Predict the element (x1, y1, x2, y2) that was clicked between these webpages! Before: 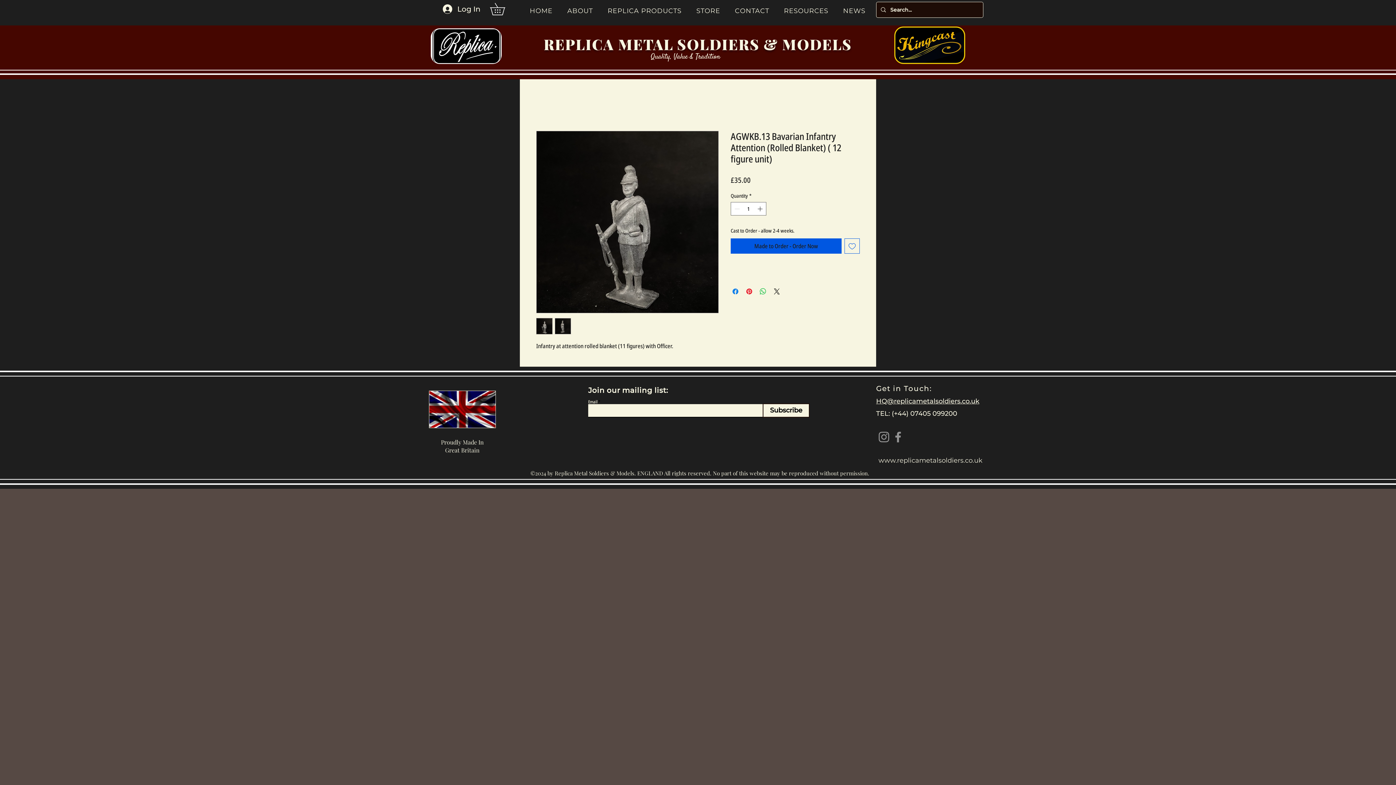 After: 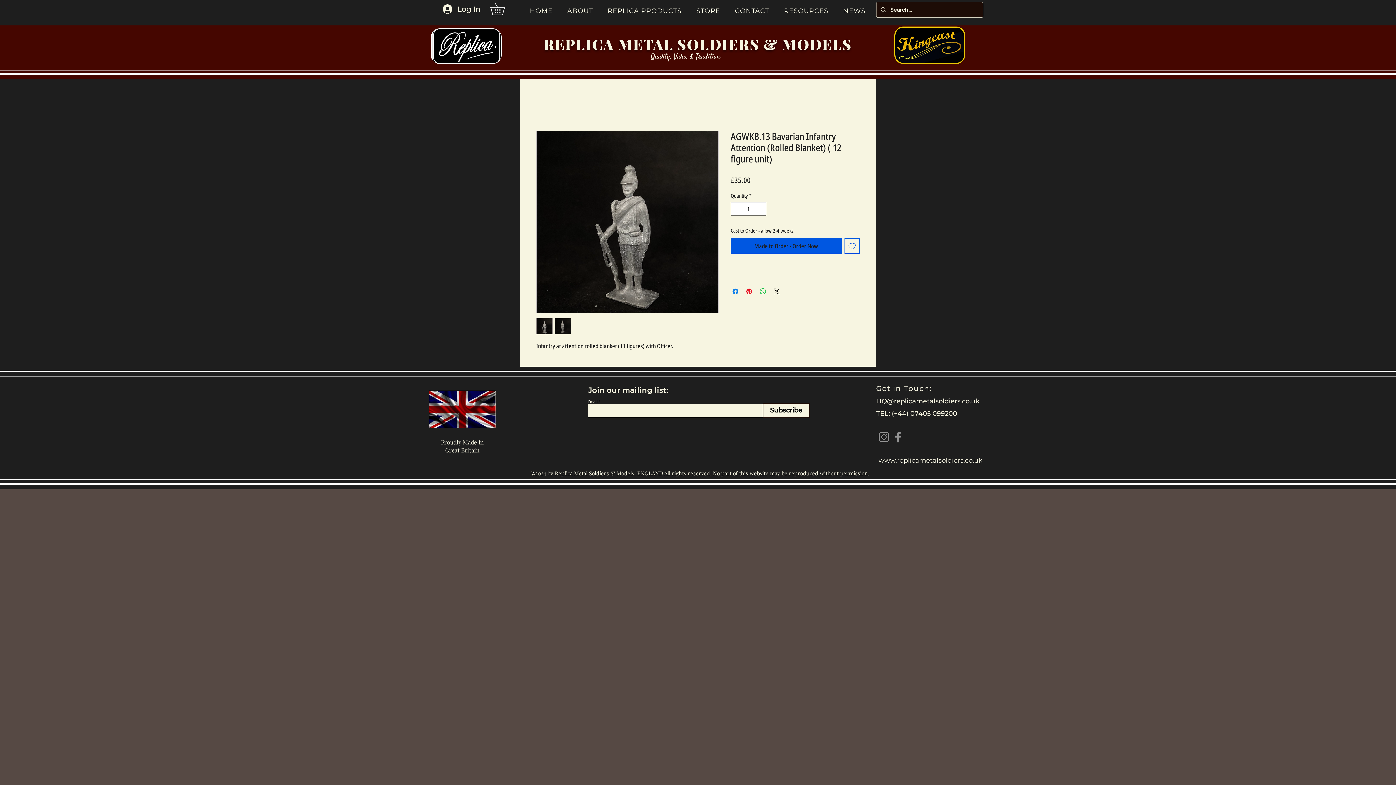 Action: bbox: (756, 202, 765, 215)